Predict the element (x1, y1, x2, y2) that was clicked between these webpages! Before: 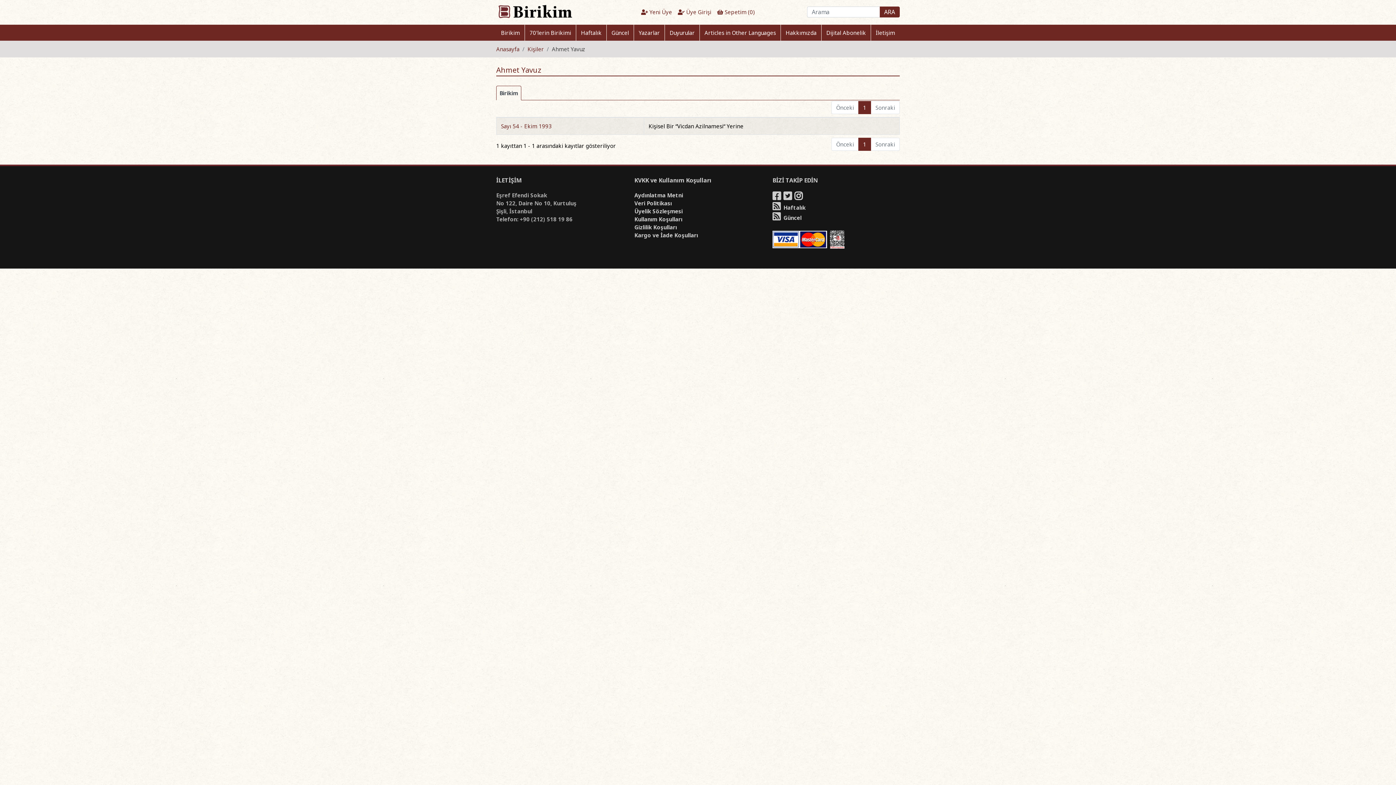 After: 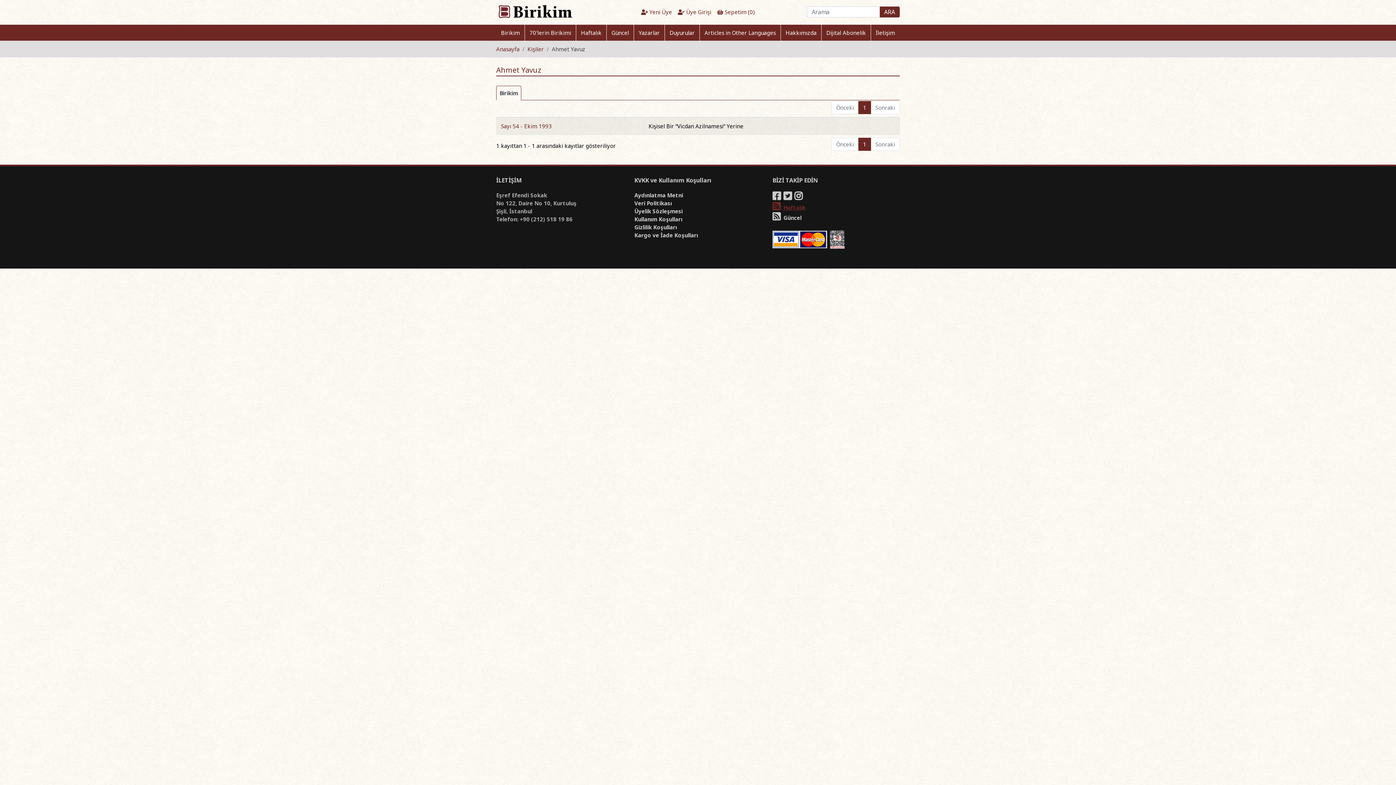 Action: label:  Haftalık bbox: (772, 204, 805, 211)